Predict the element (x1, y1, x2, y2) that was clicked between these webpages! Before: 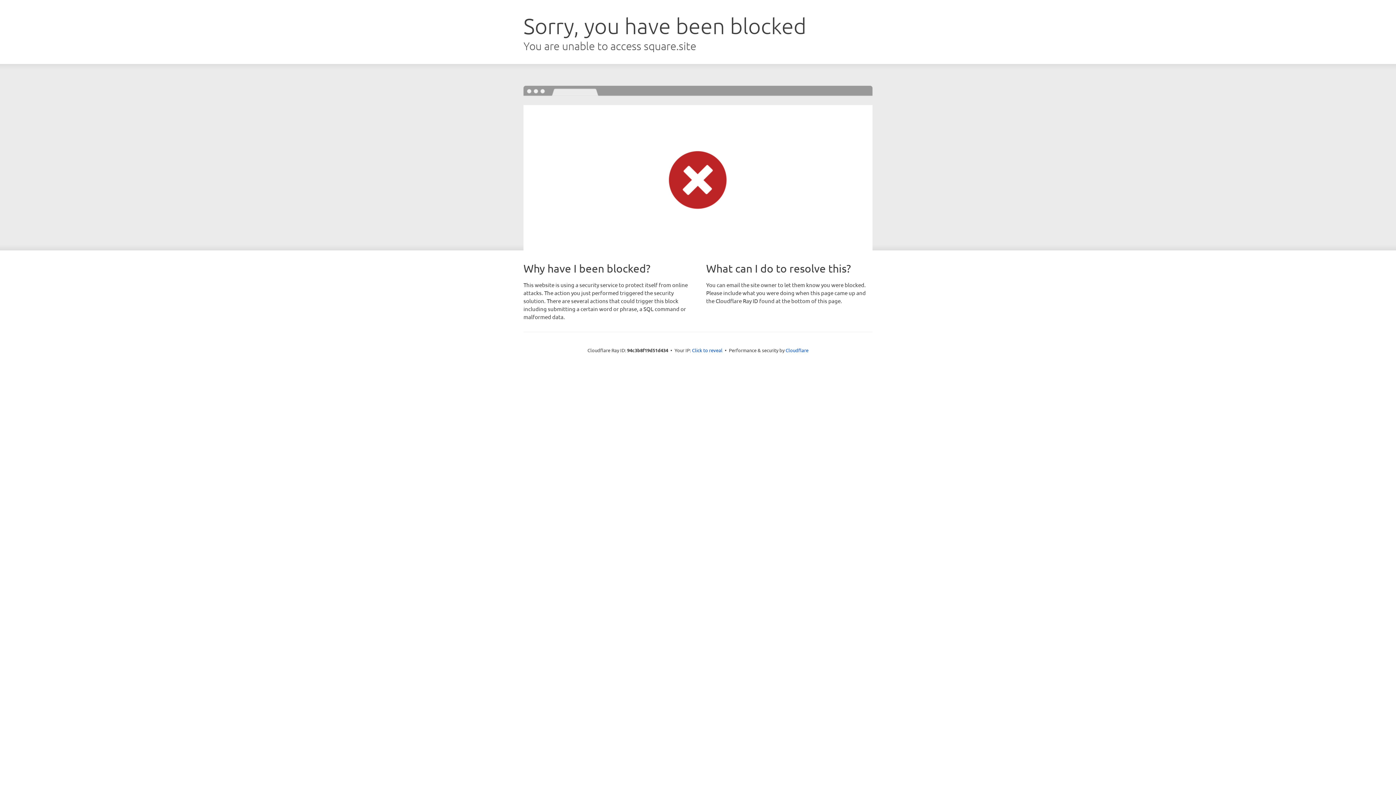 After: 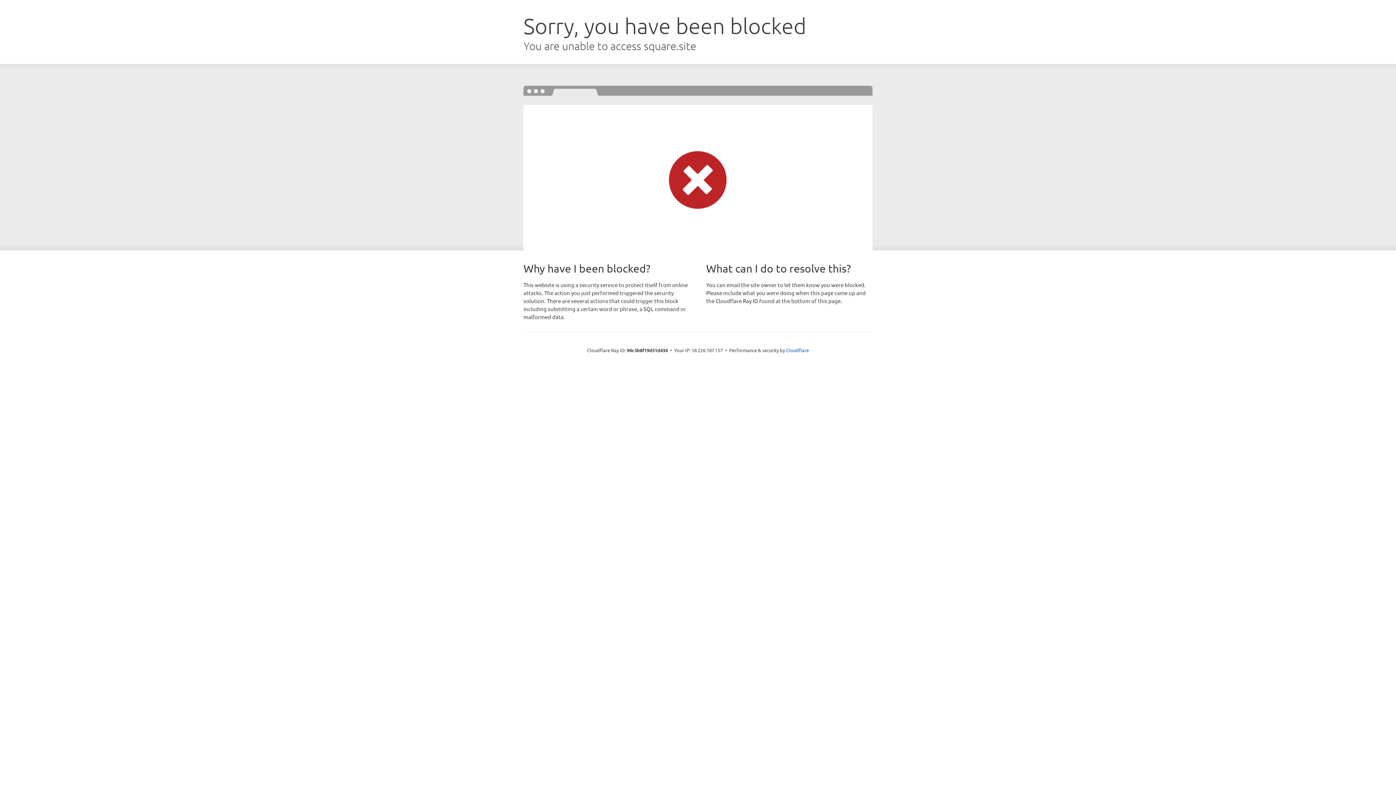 Action: label: Click to reveal bbox: (692, 346, 722, 353)